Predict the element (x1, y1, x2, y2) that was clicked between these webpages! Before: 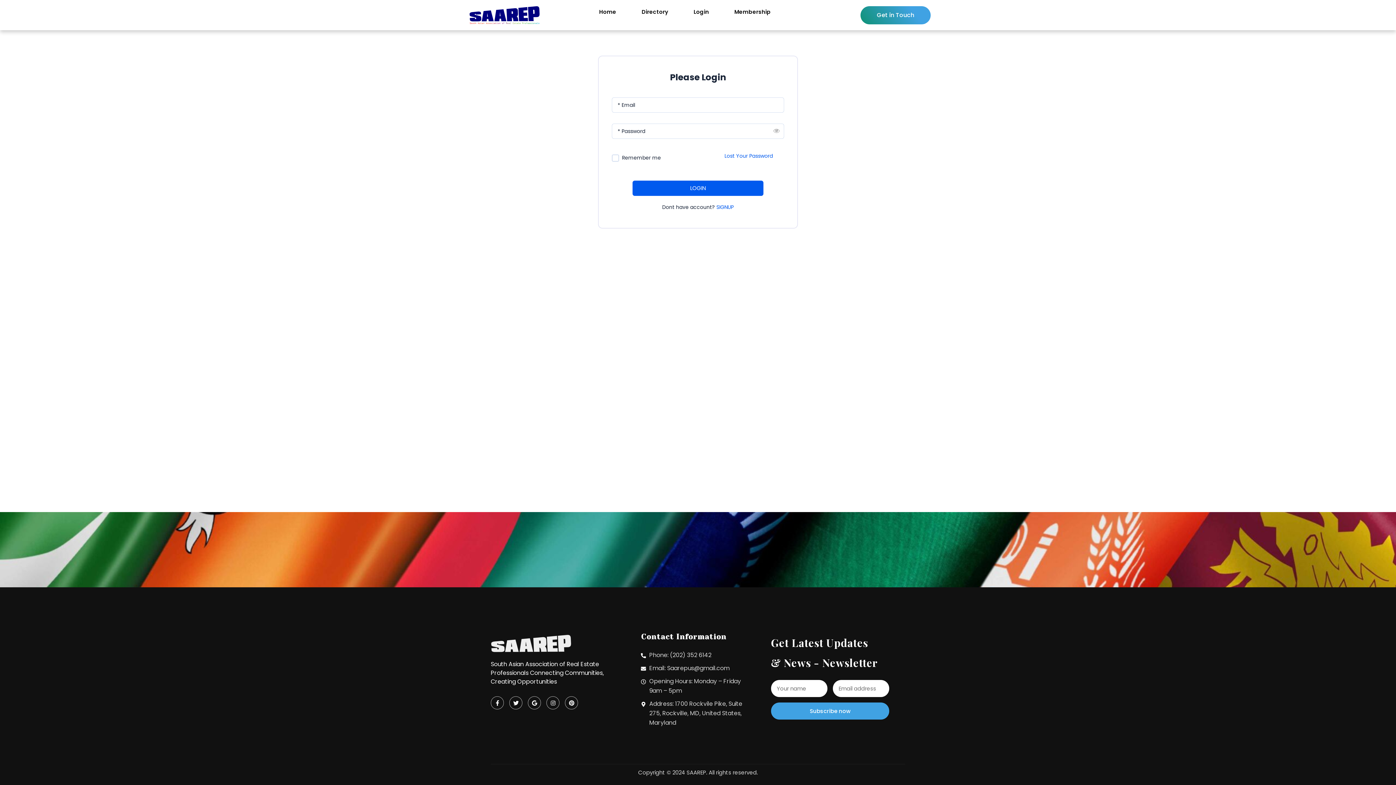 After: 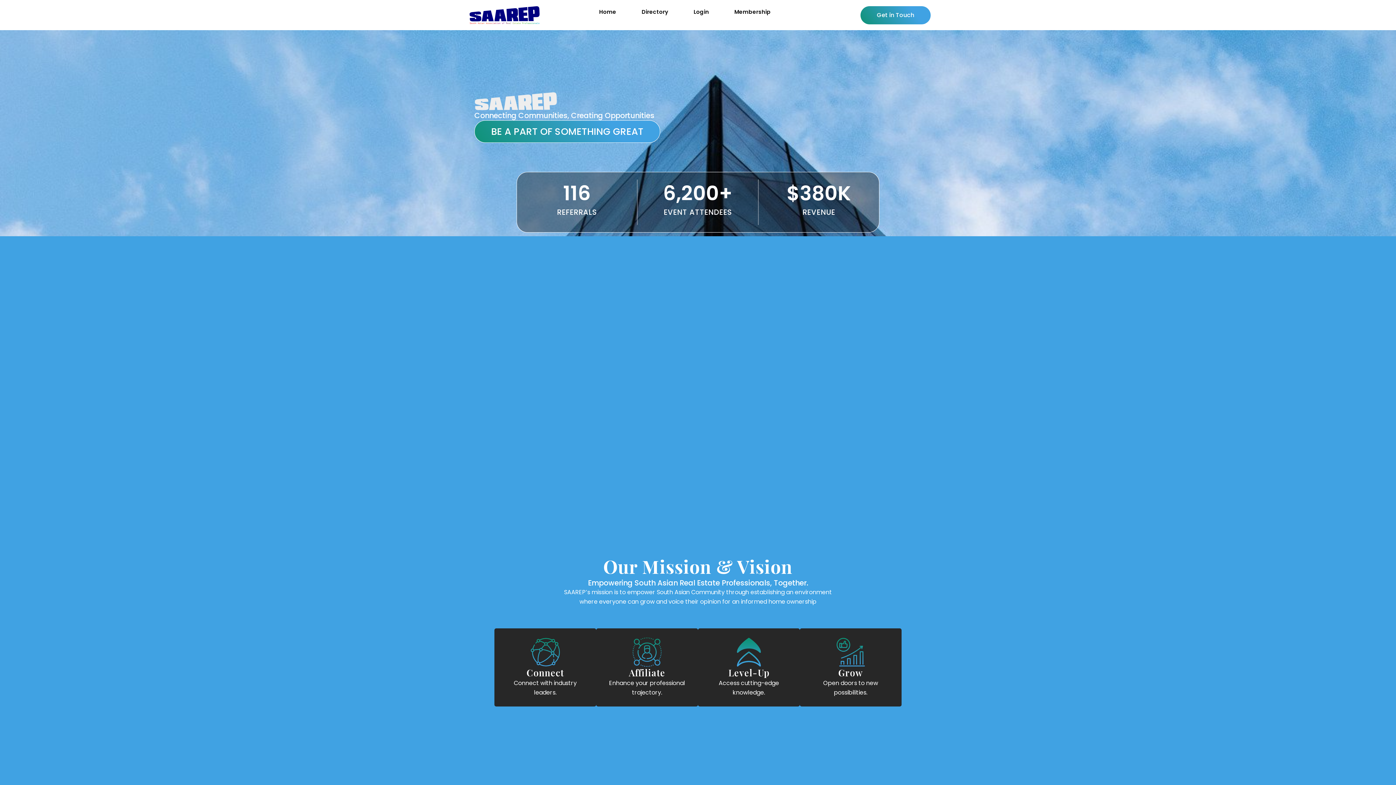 Action: bbox: (465, 3, 543, 26)